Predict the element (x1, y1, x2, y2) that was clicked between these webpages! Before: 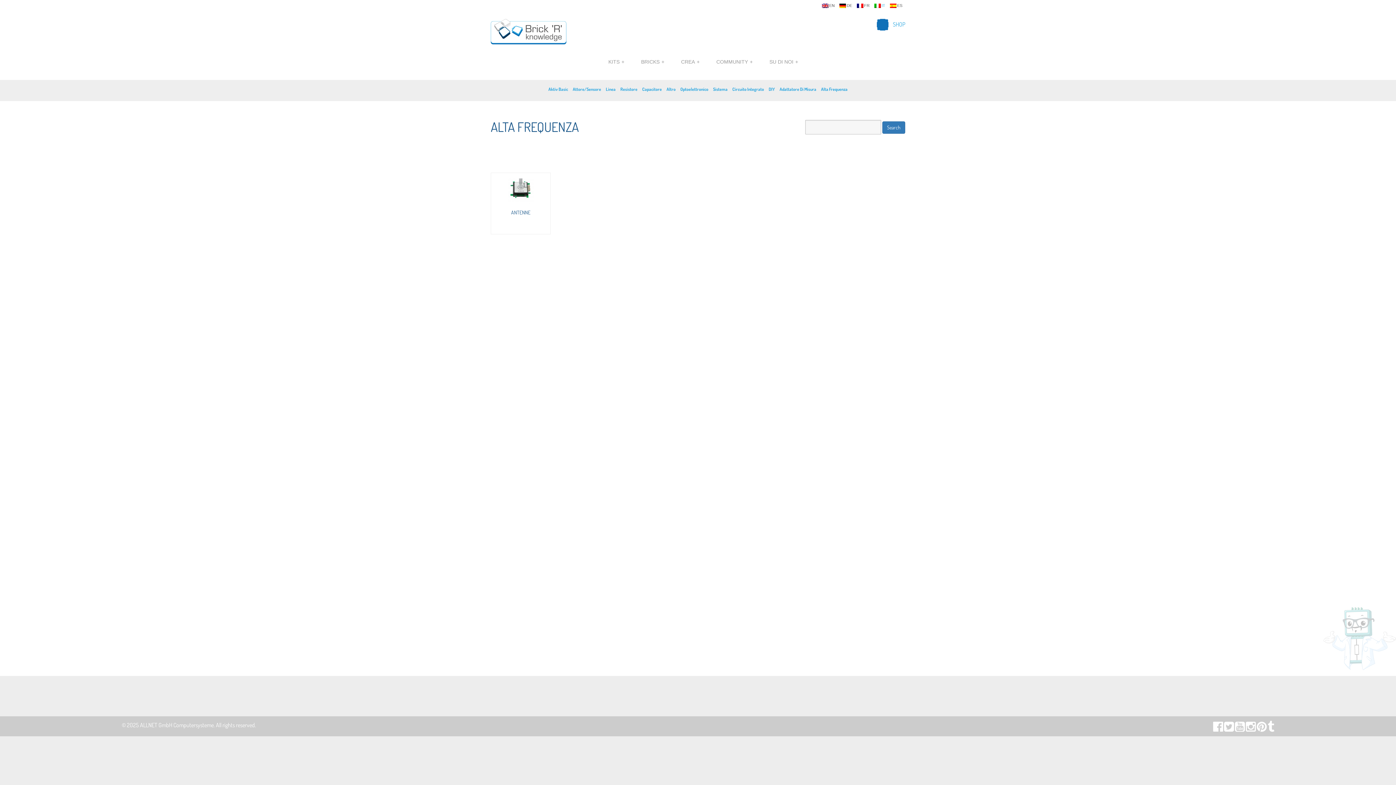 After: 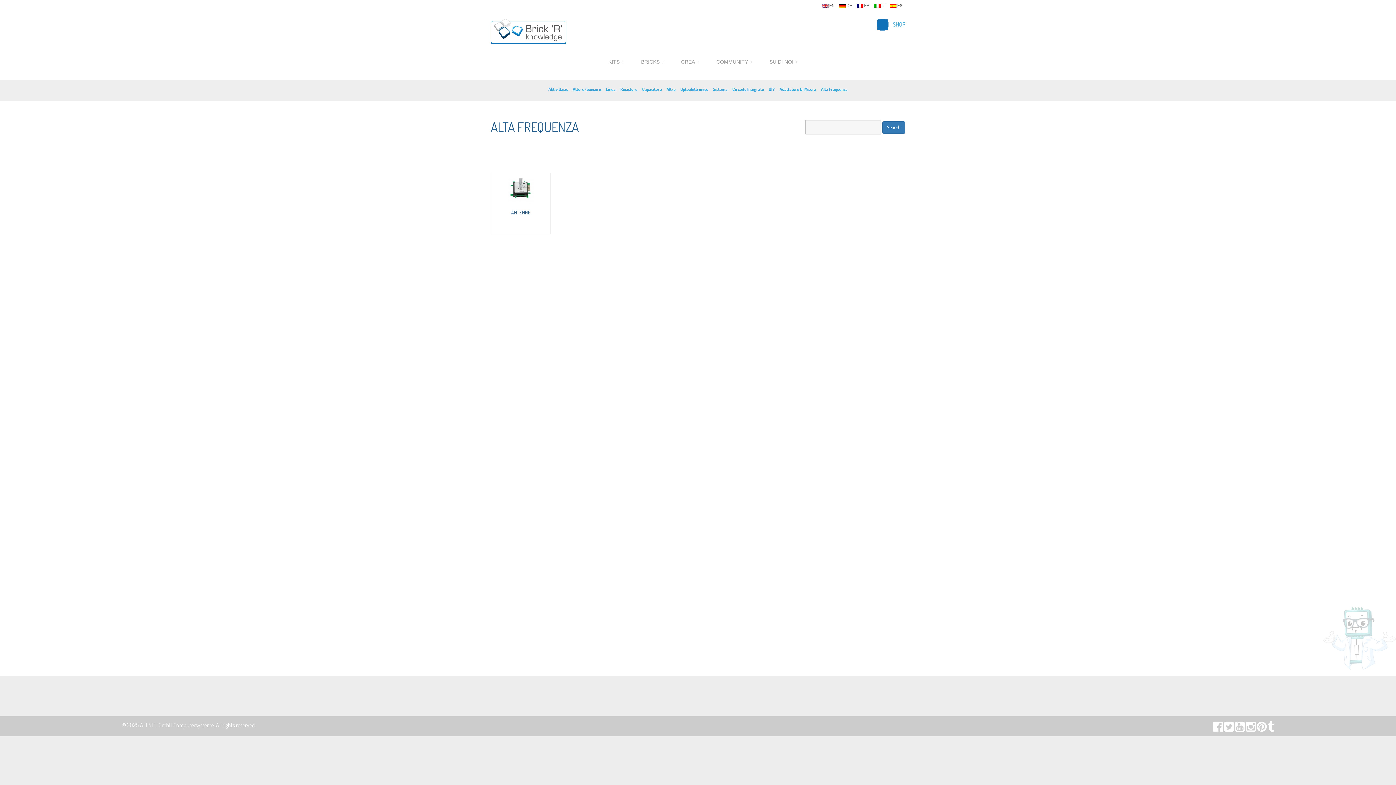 Action: bbox: (1224, 725, 1234, 732)